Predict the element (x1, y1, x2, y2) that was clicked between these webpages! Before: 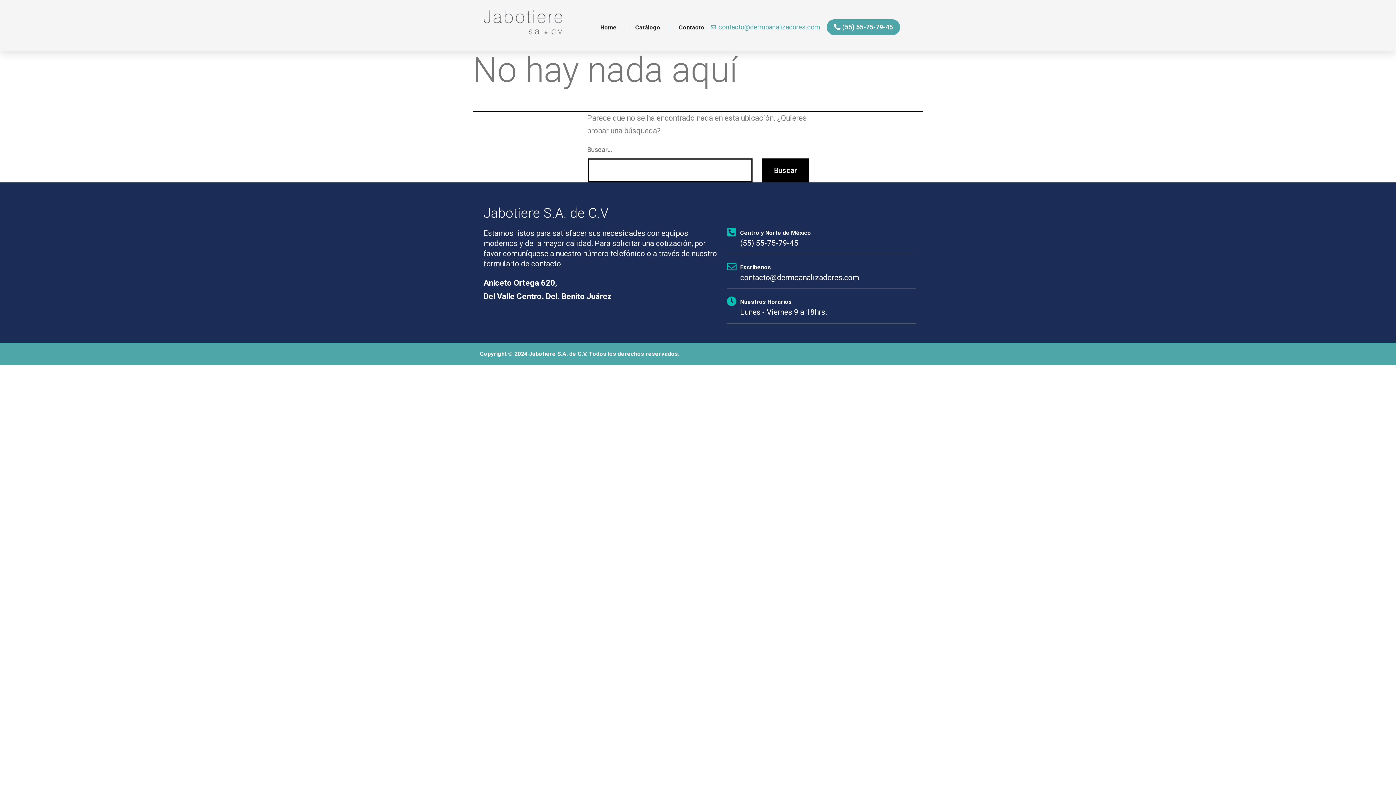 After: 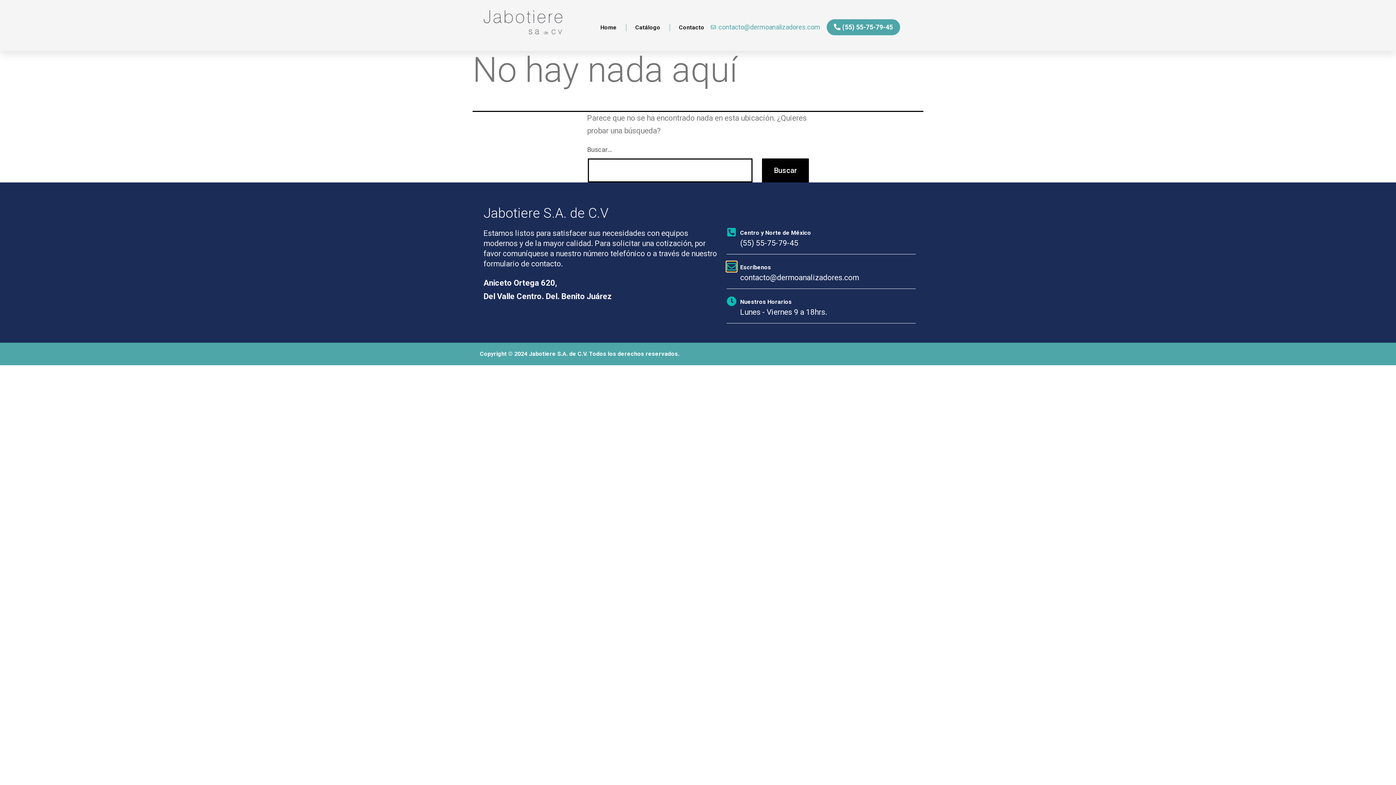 Action: bbox: (726, 261, 736, 271)